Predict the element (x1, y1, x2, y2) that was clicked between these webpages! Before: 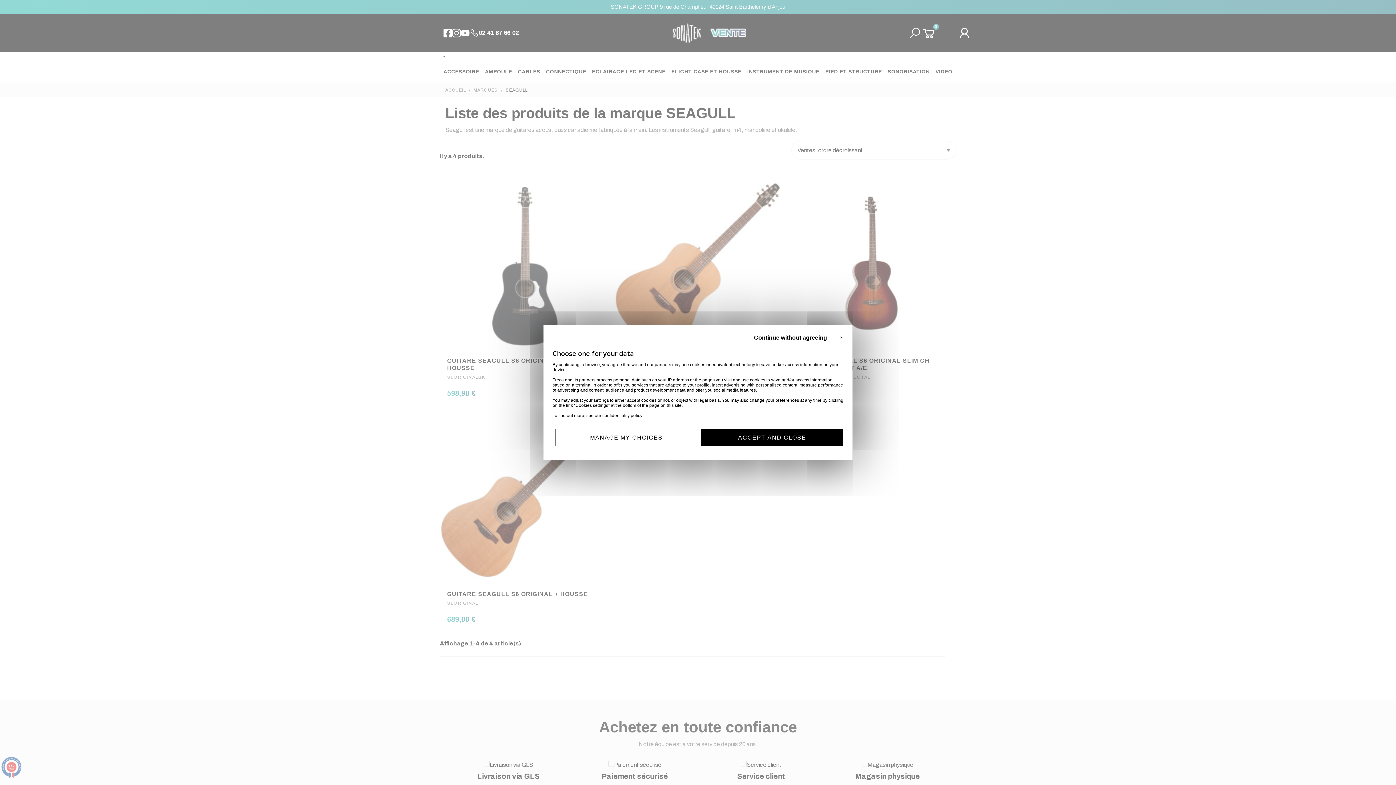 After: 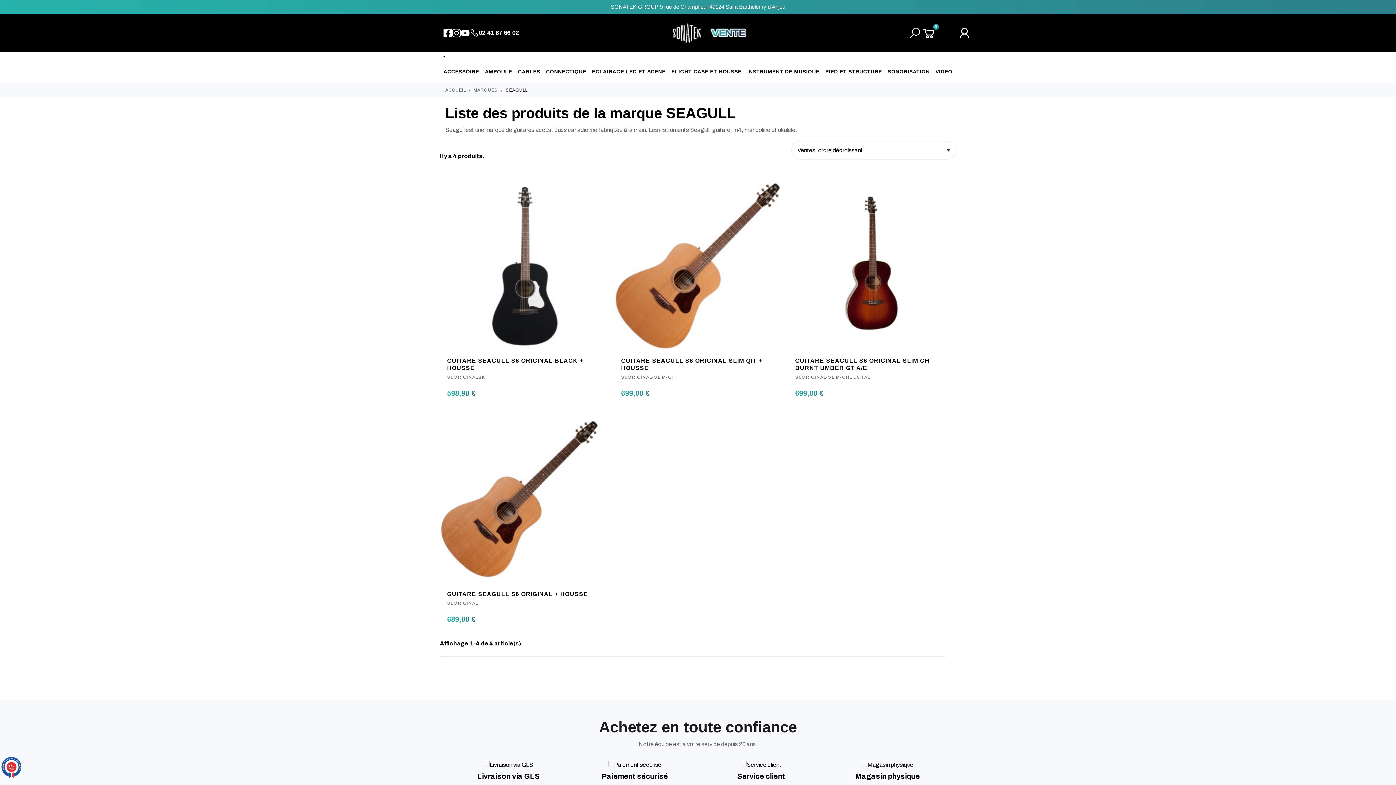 Action: label: ACCEPT AND CLOSE bbox: (701, 429, 843, 446)